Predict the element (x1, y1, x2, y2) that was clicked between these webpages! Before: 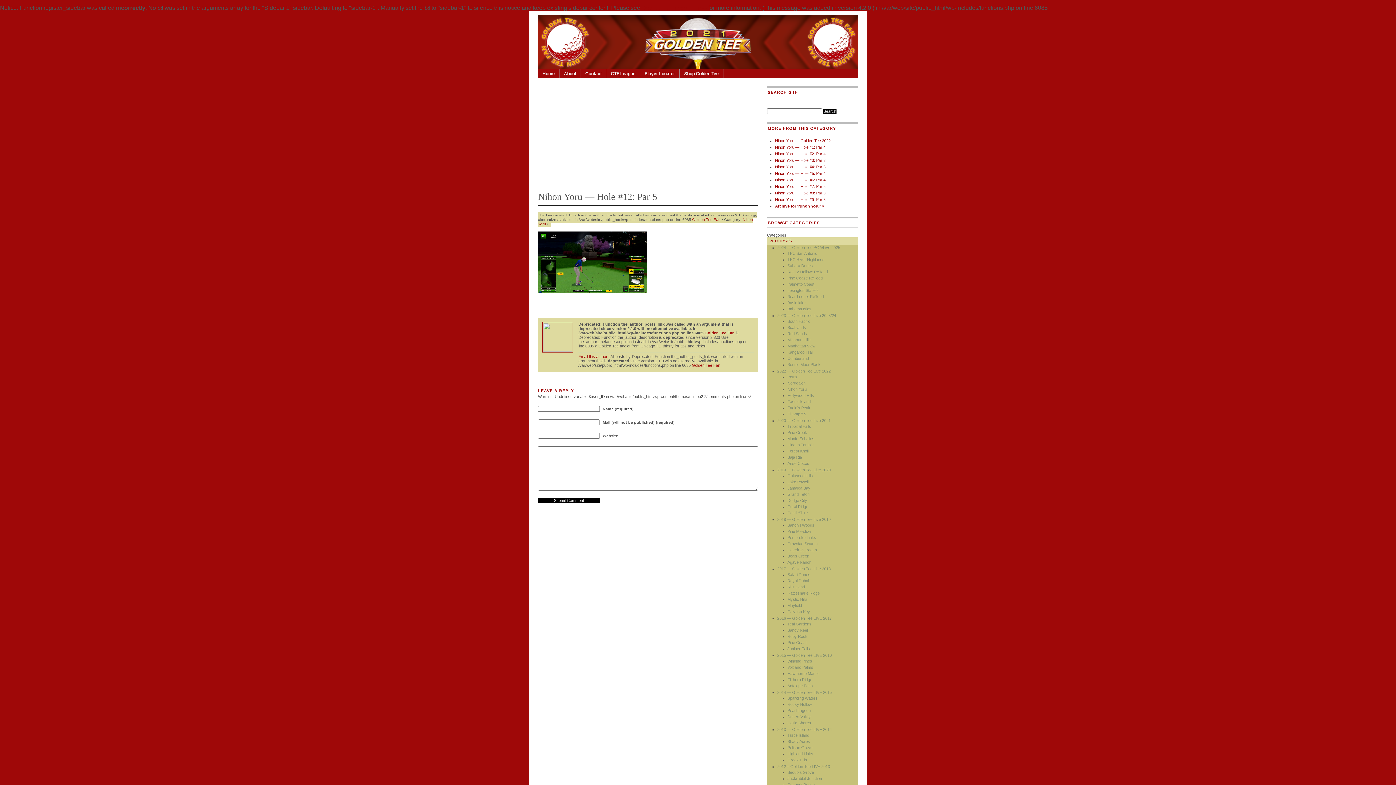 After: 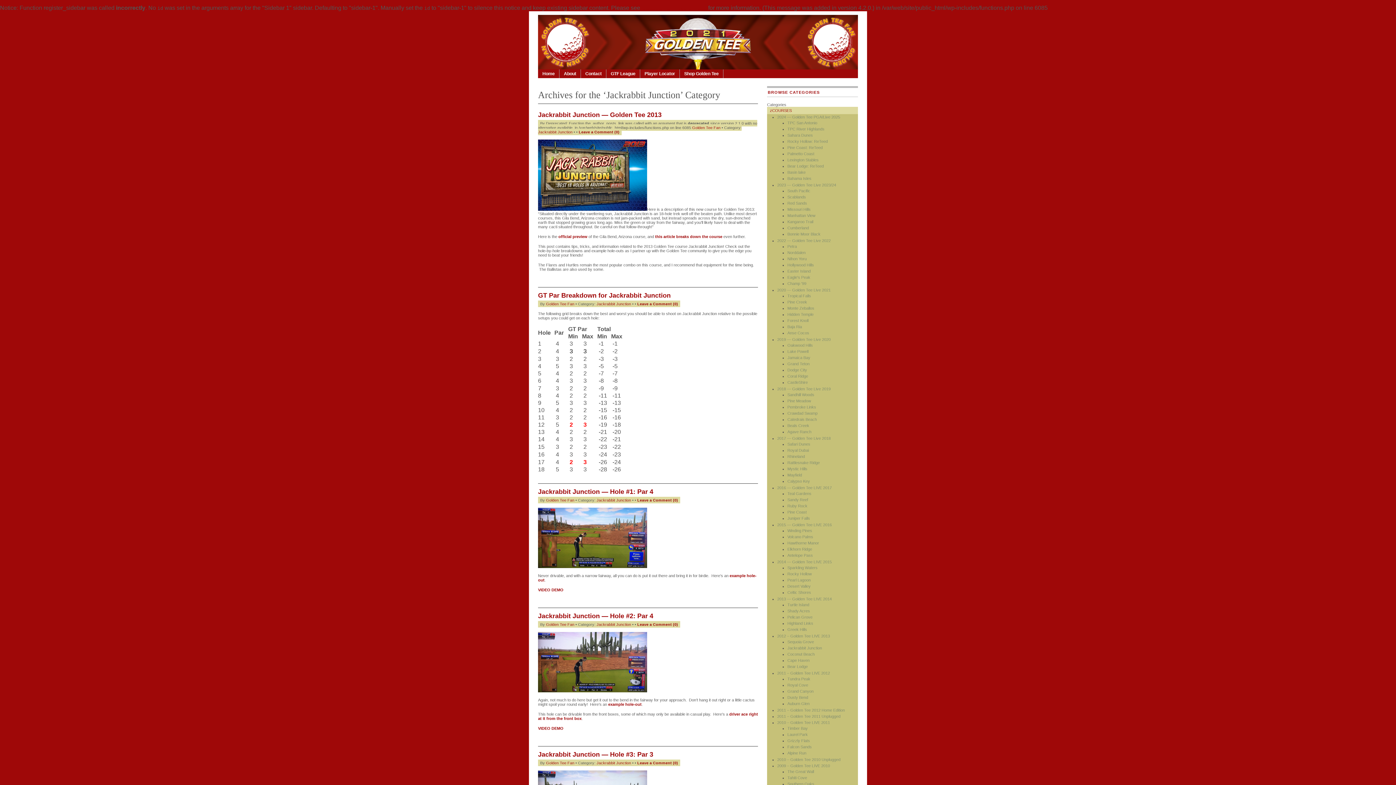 Action: bbox: (787, 776, 858, 781) label: Jackrabbit Junction